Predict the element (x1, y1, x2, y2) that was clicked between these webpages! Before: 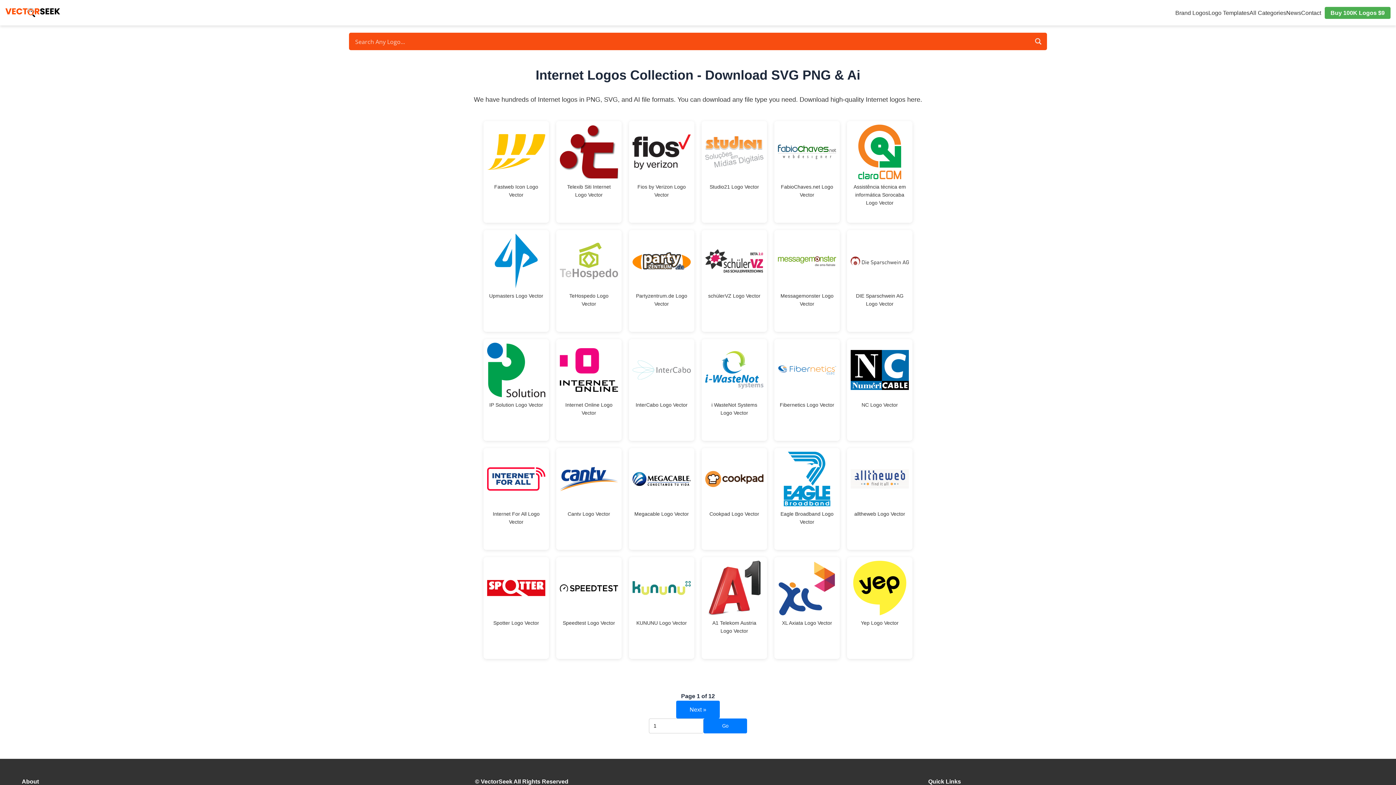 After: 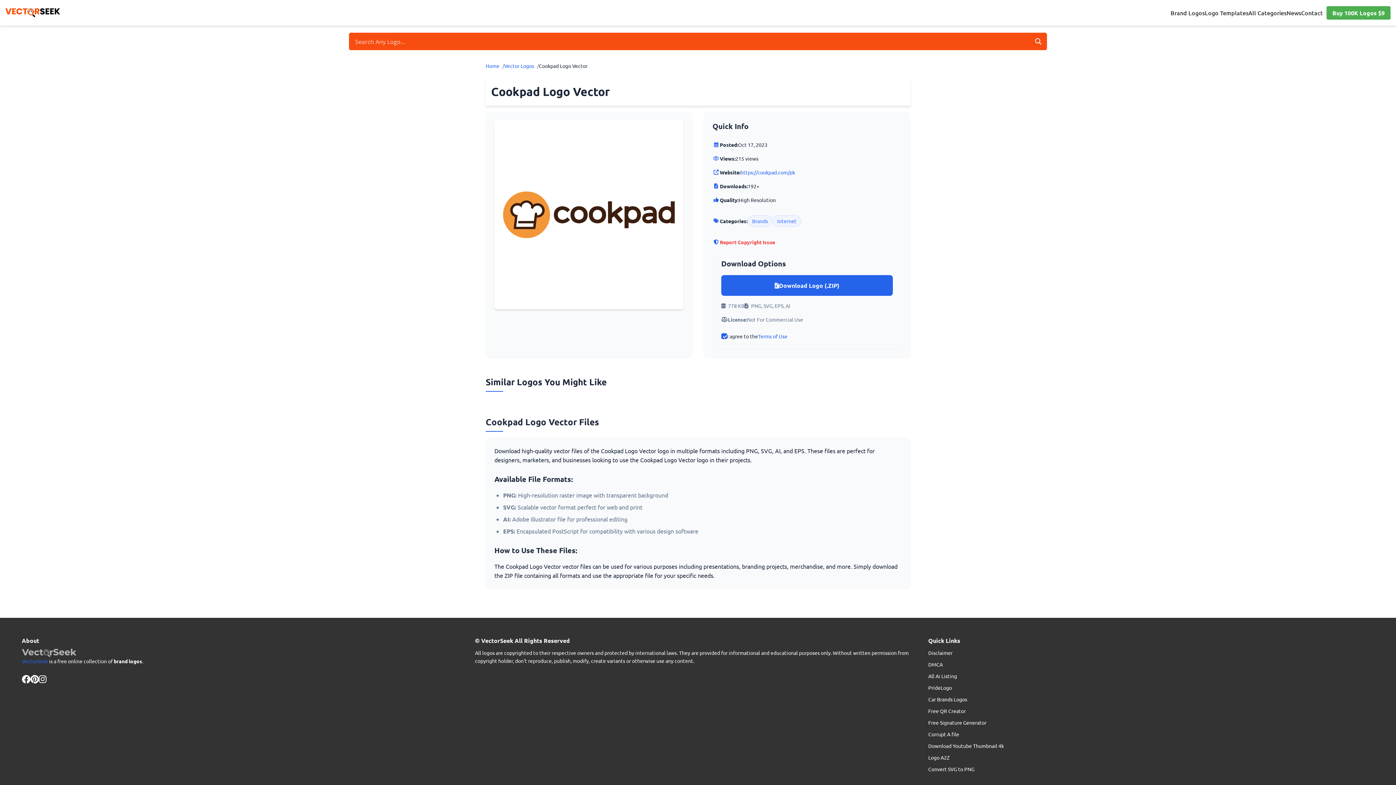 Action: label: Cookpad Logo Vector bbox: (705, 452, 763, 518)